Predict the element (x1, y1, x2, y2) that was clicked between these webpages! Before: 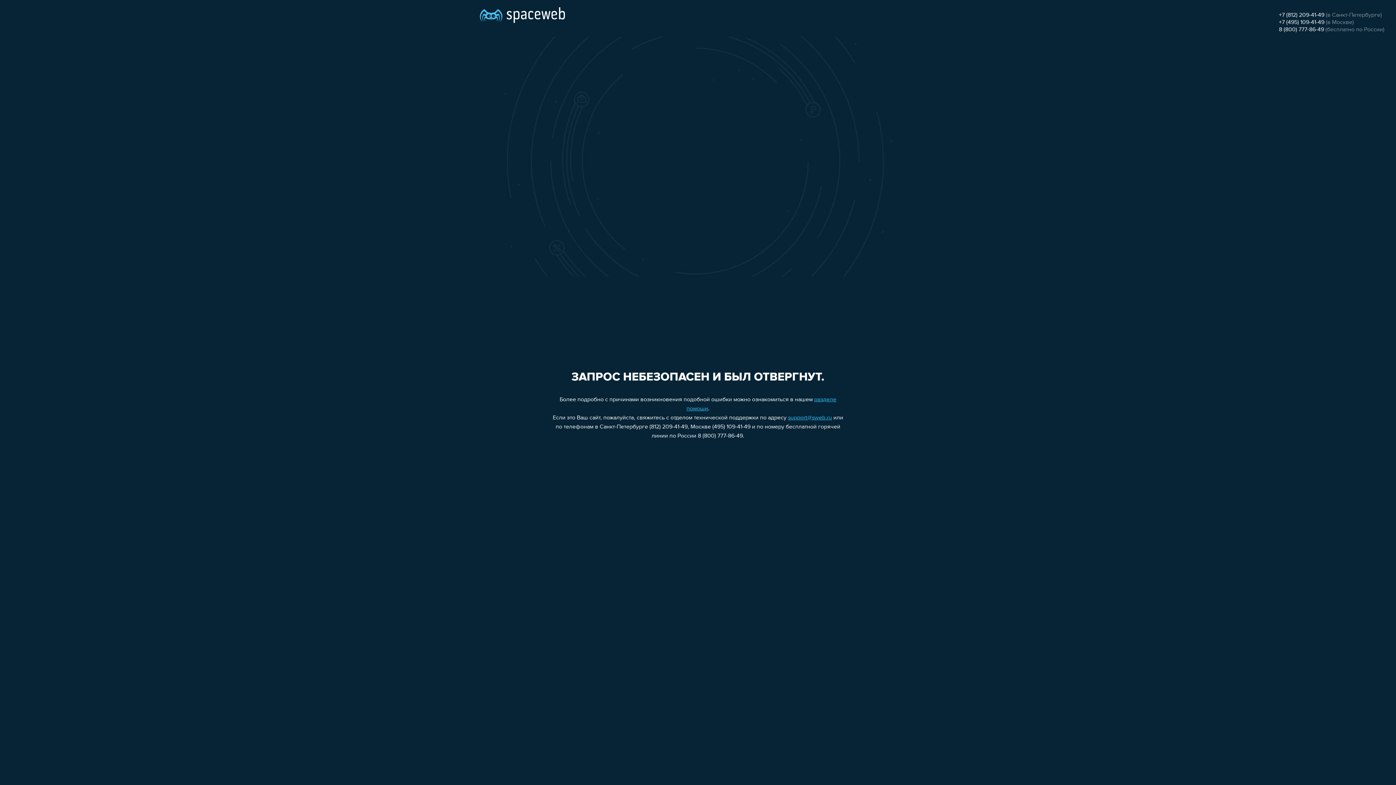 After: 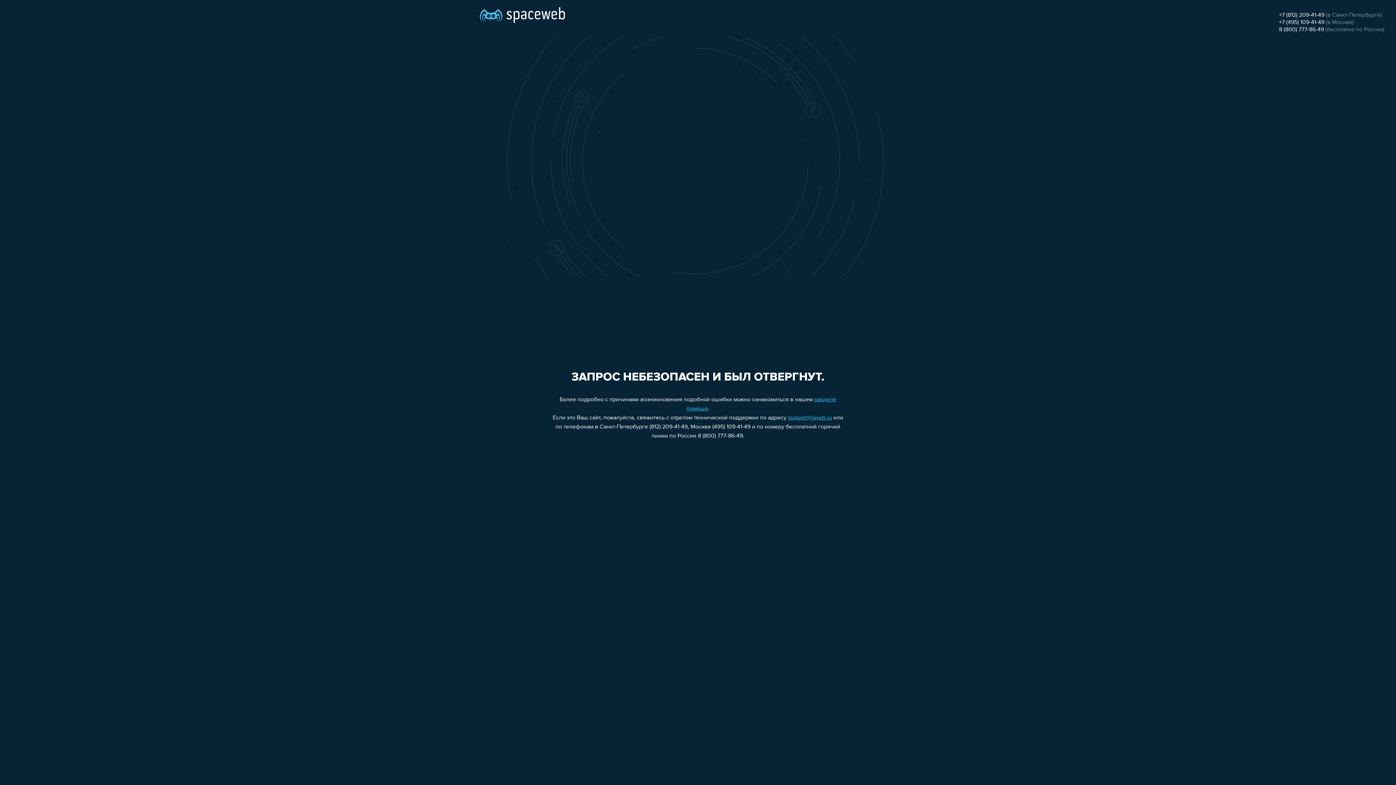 Action: bbox: (788, 415, 832, 421) label: support@sweb.ru